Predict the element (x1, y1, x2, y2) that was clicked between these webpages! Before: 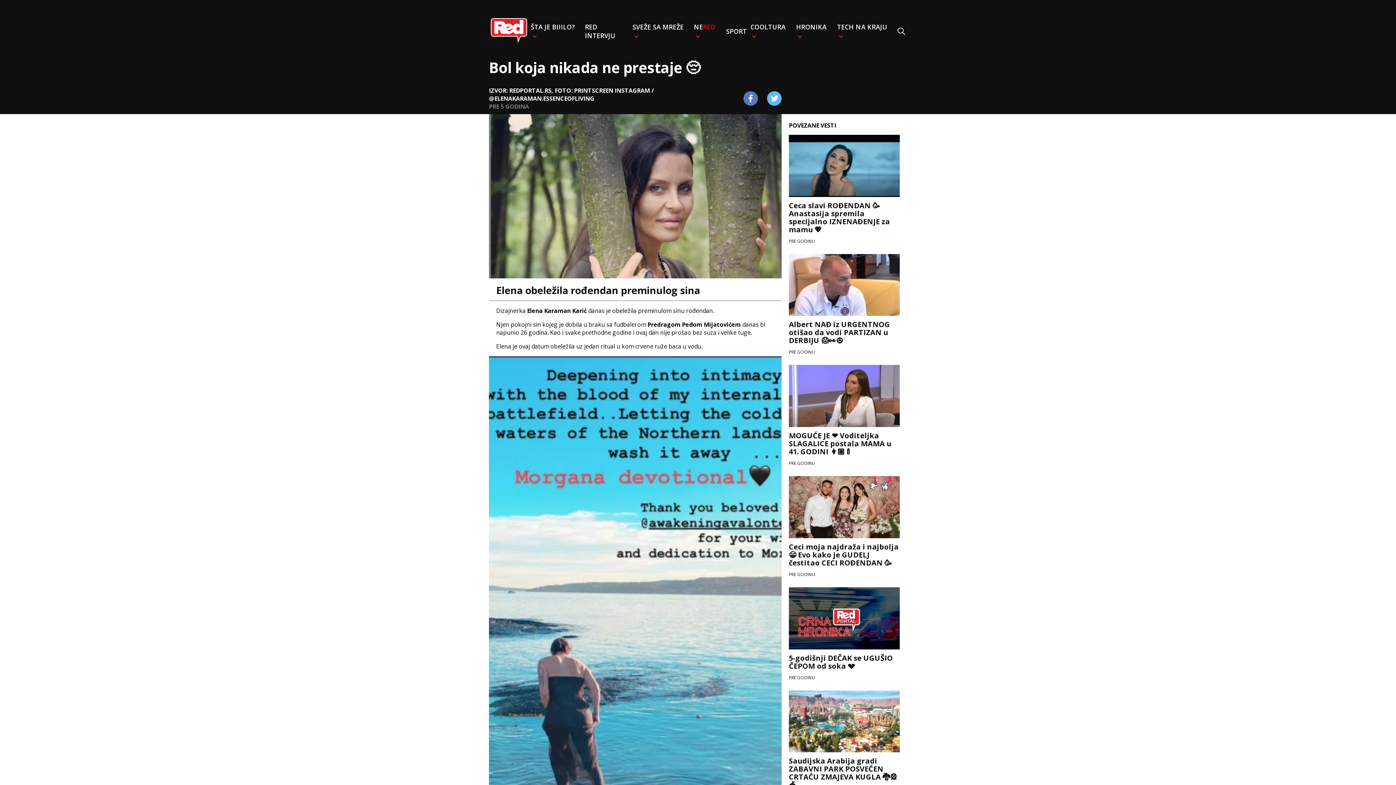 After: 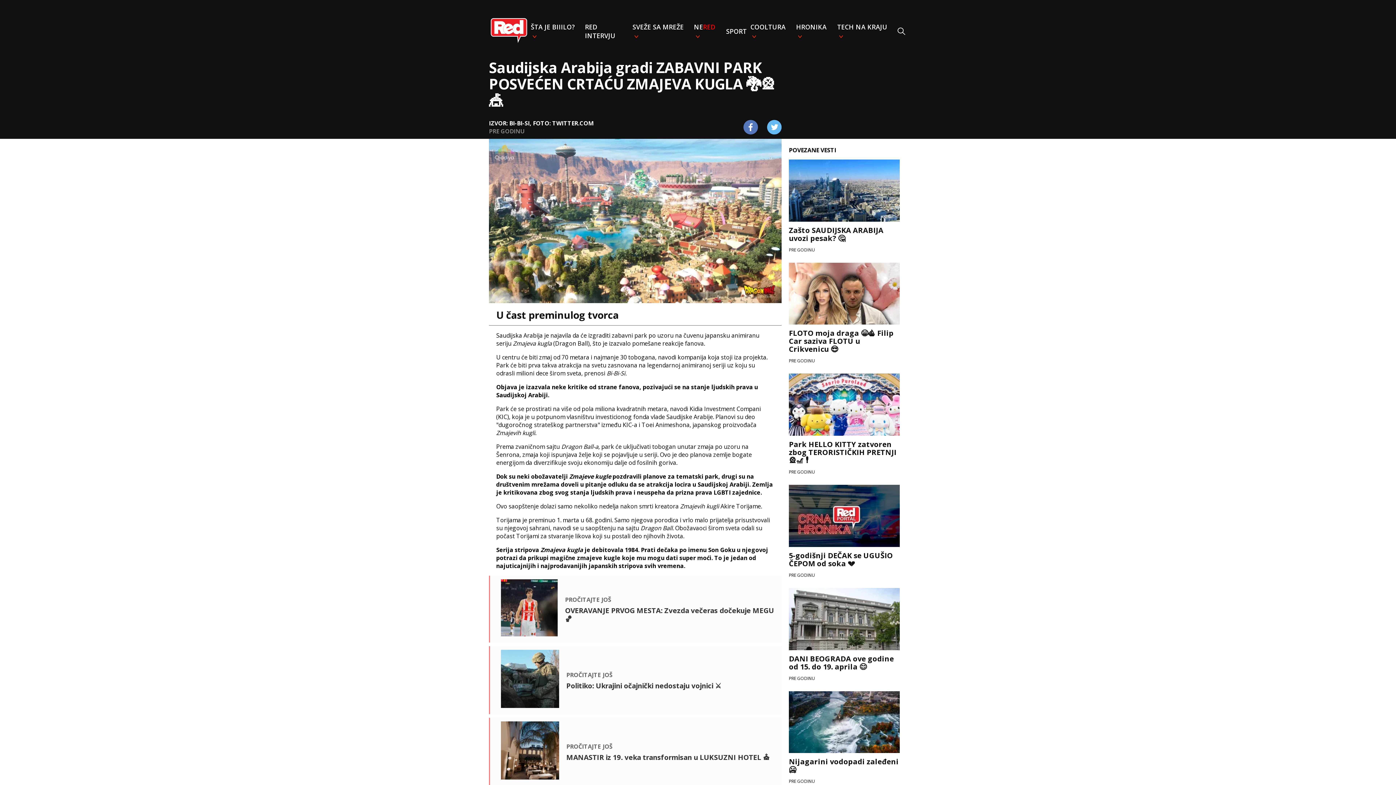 Action: label: Saudijska Arabija gradi ZABAVNI PARK POSVEĆEN CRTAĆU ZMAJEVA KUGLA 🐉🎡🎪

PRE GODINU bbox: (789, 690, 900, 804)